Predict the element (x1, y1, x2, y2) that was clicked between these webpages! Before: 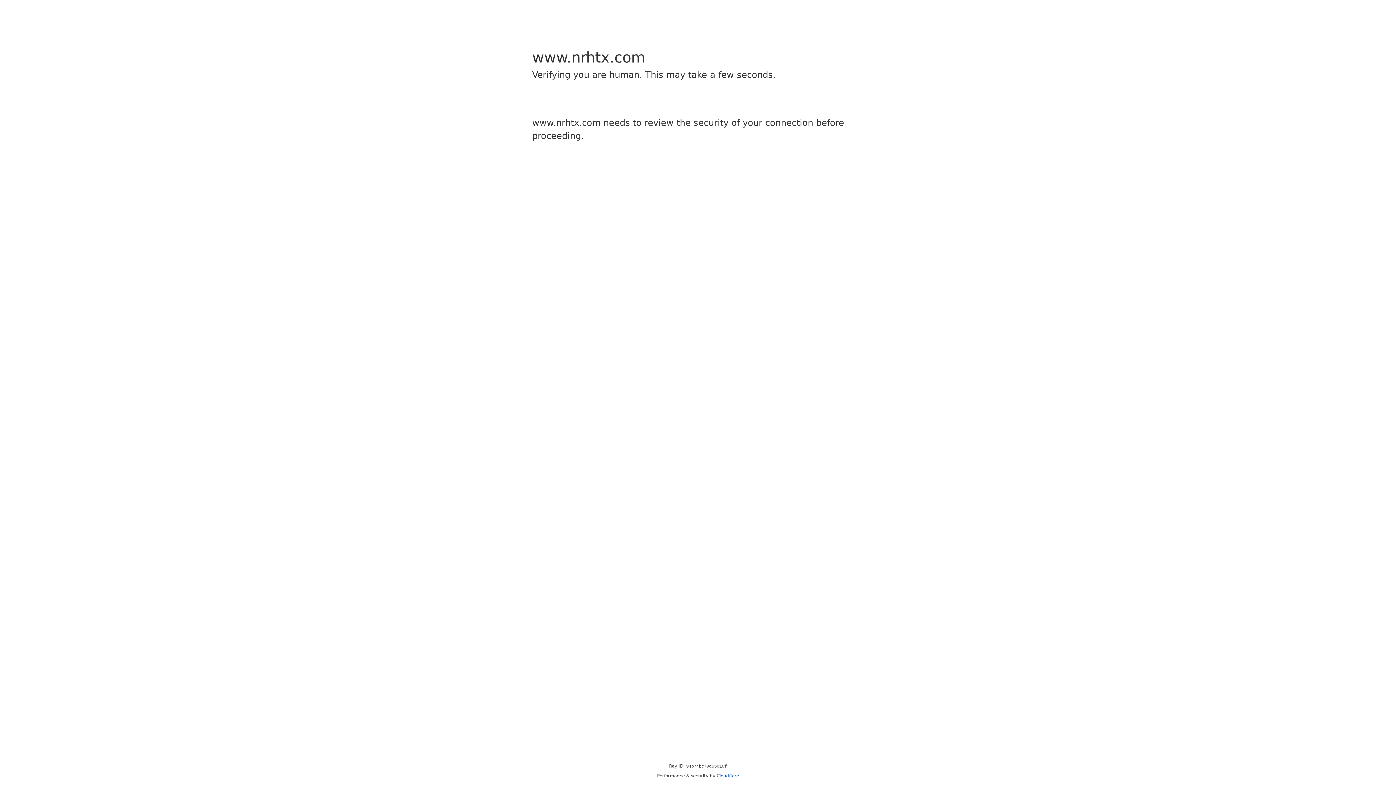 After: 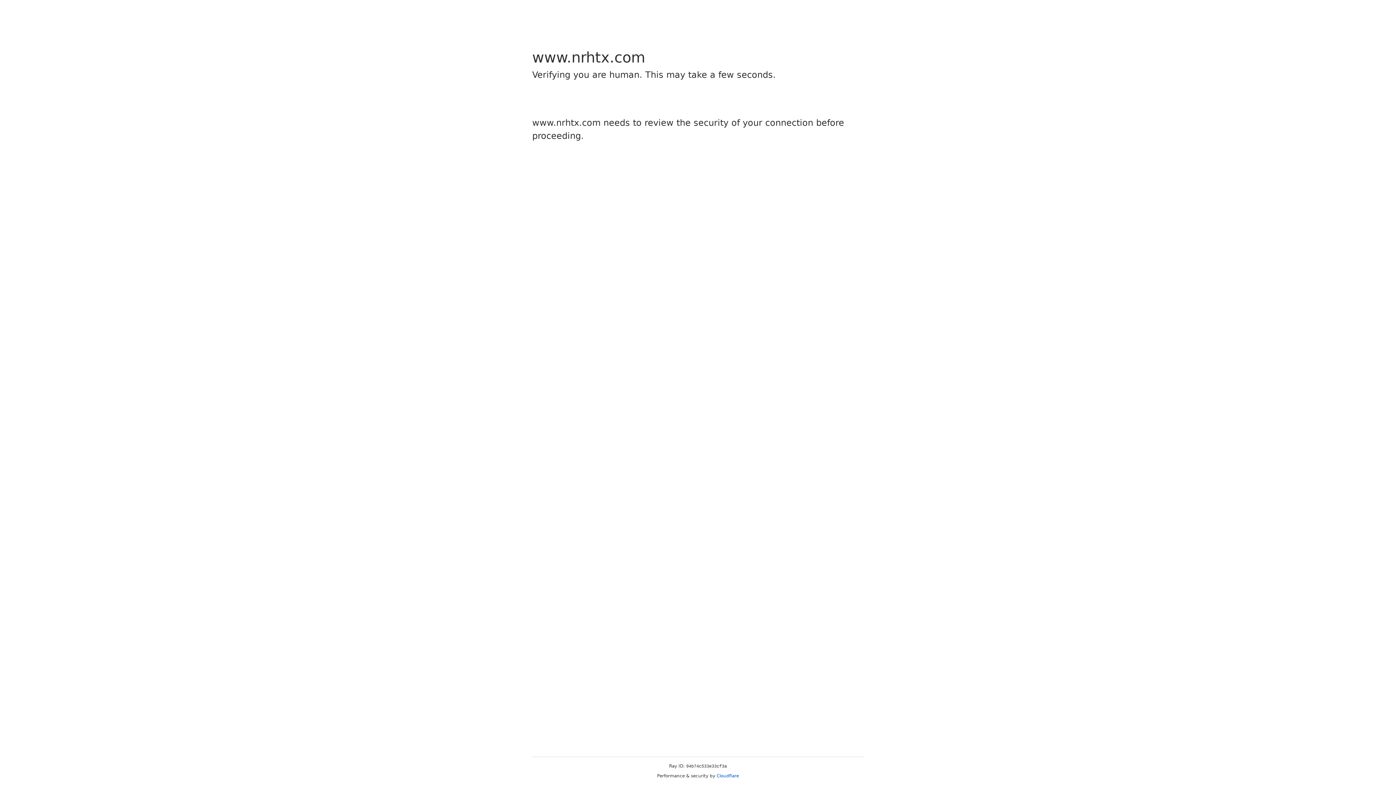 Action: bbox: (716, 773, 739, 778) label: Cloudflare